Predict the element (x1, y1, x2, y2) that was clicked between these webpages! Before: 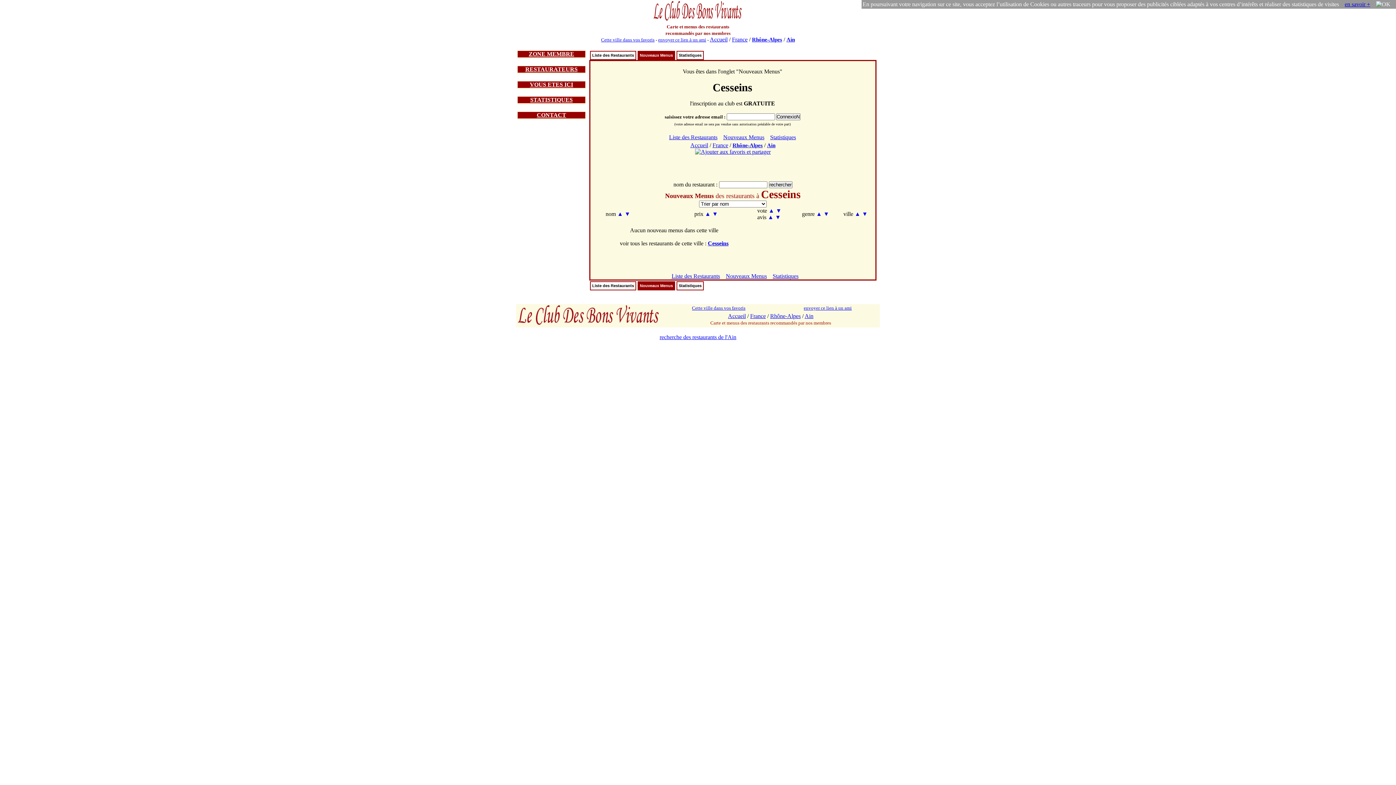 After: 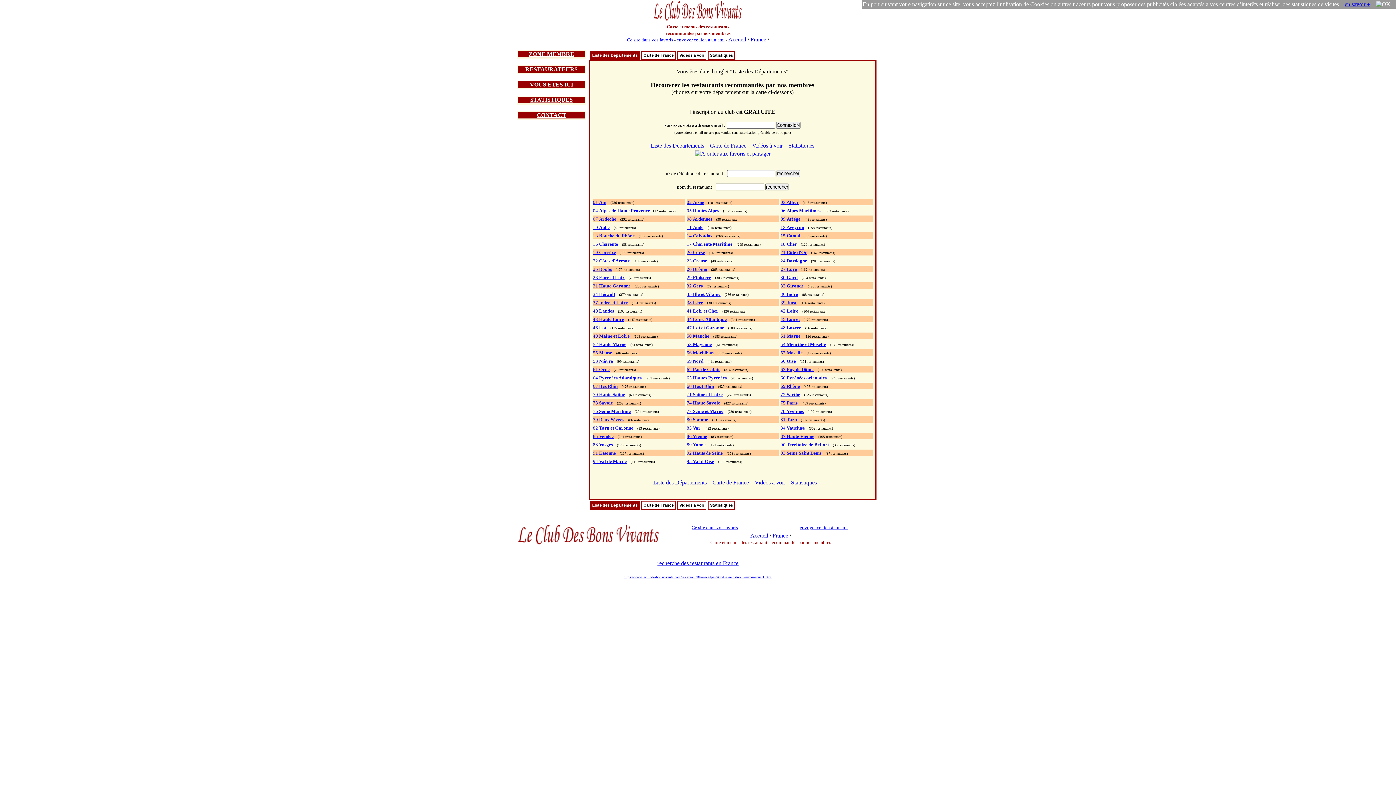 Action: bbox: (732, 142, 762, 148) label: Rhône-Alpes